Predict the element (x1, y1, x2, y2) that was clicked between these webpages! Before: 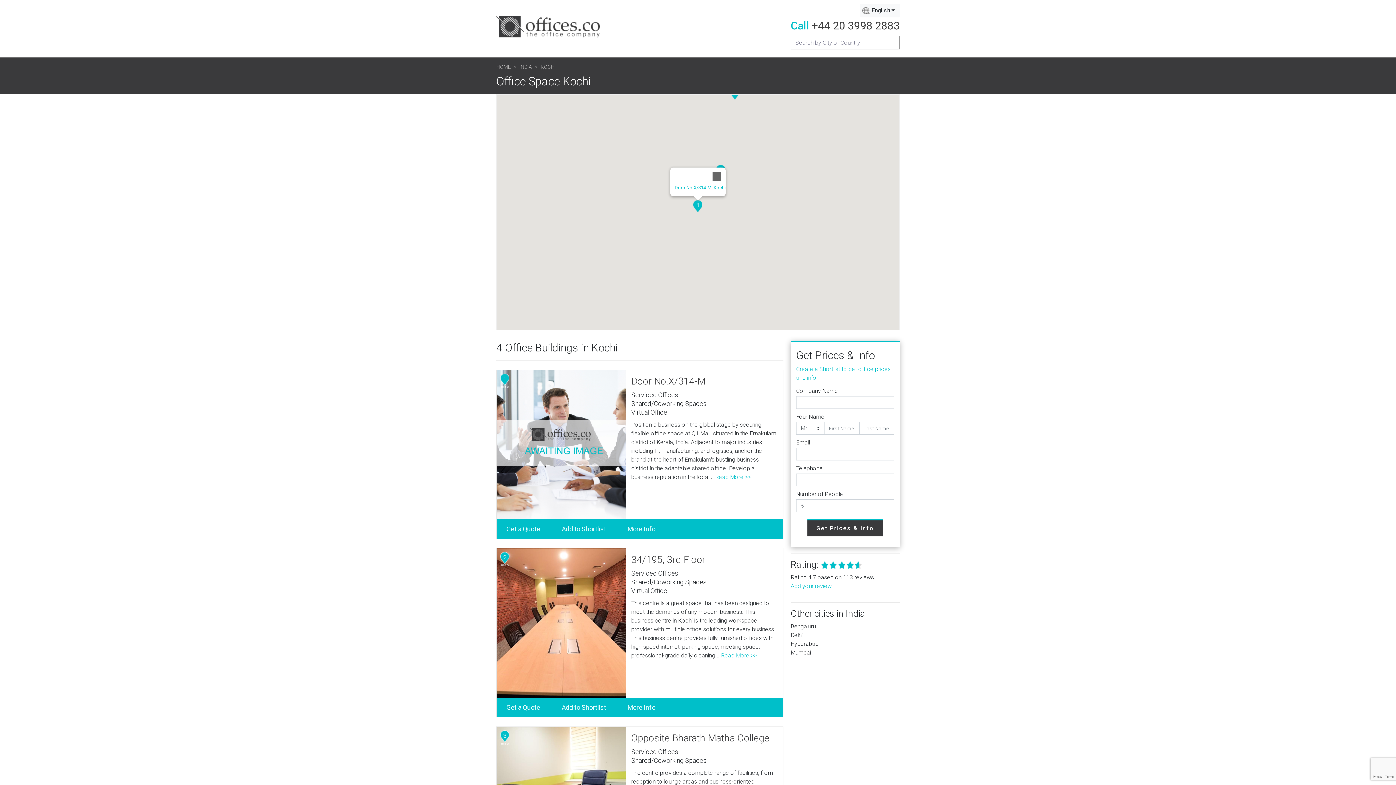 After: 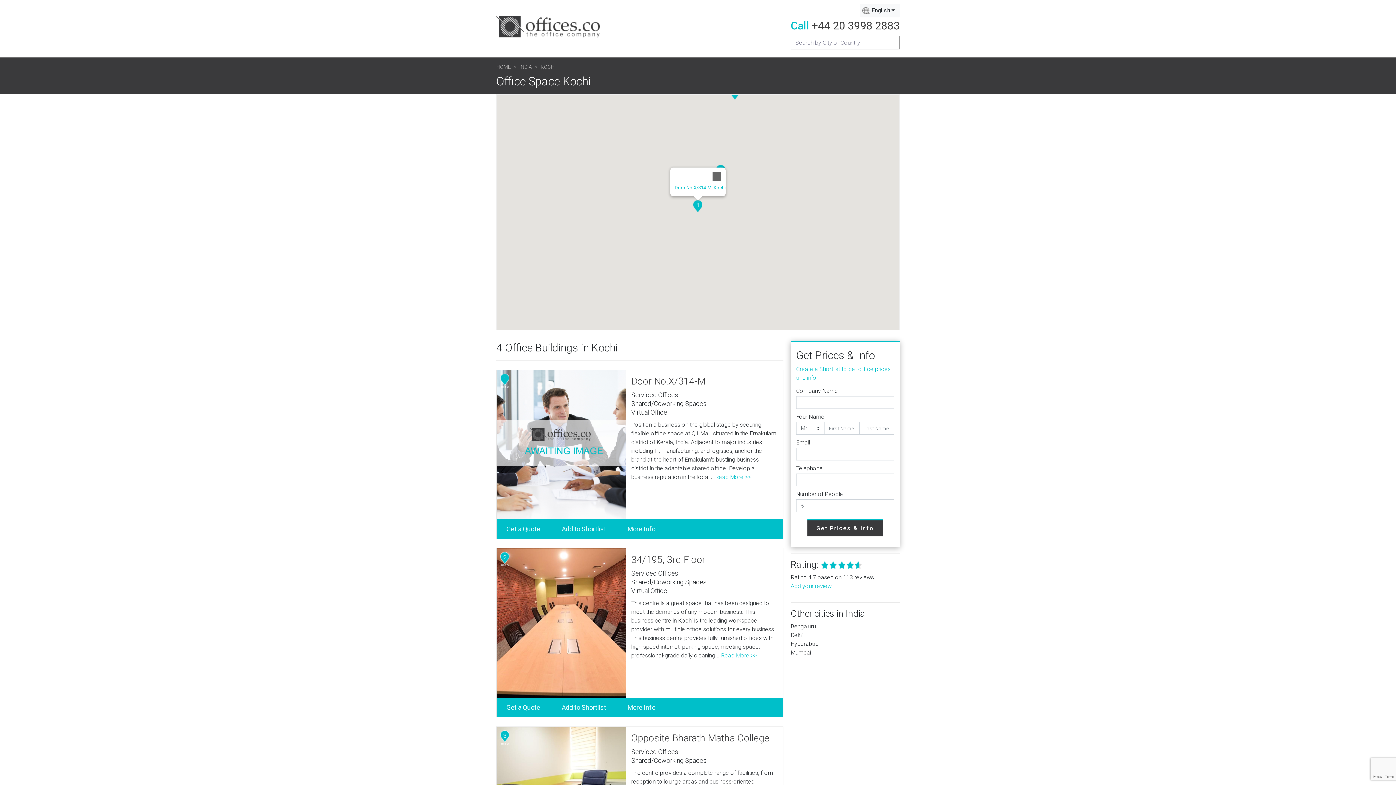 Action: bbox: (500, 552, 509, 567) label: 2